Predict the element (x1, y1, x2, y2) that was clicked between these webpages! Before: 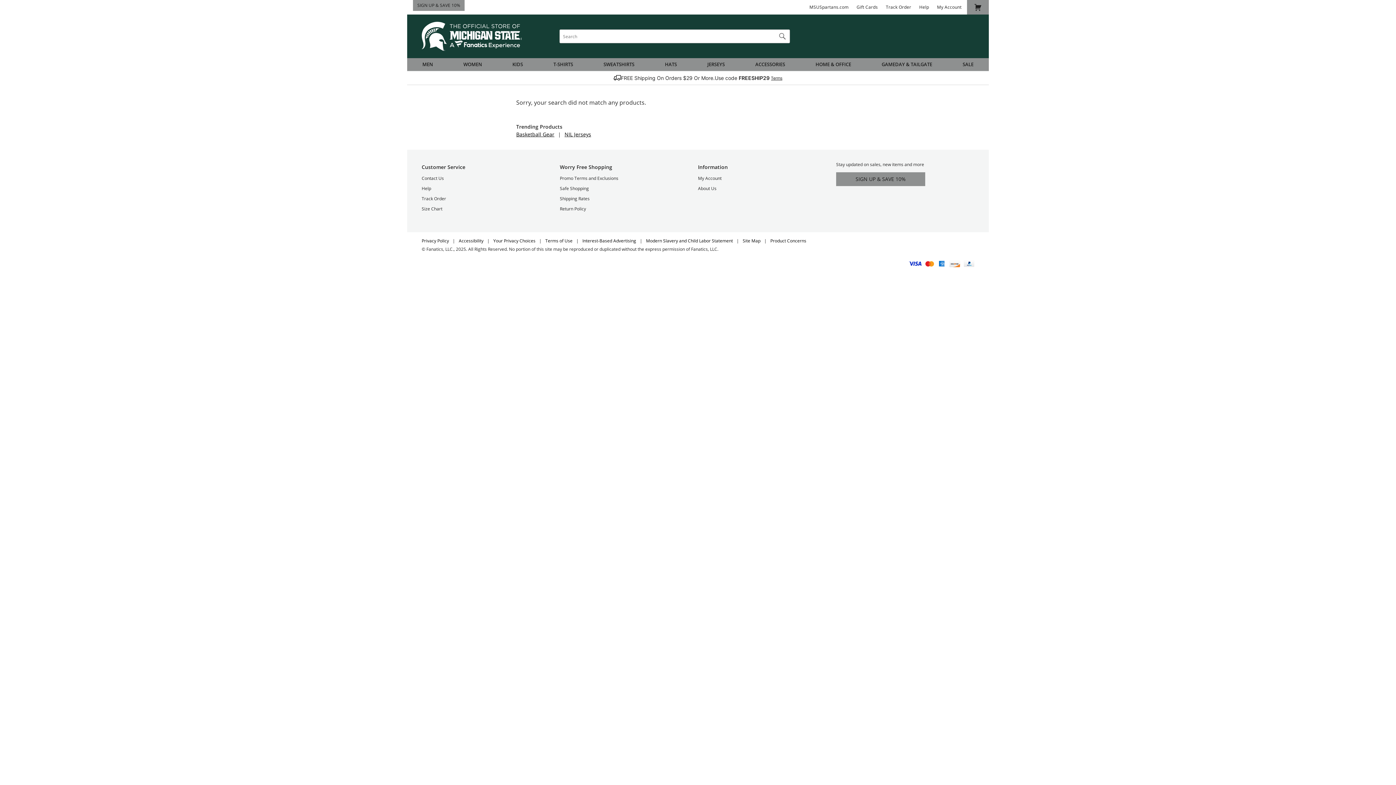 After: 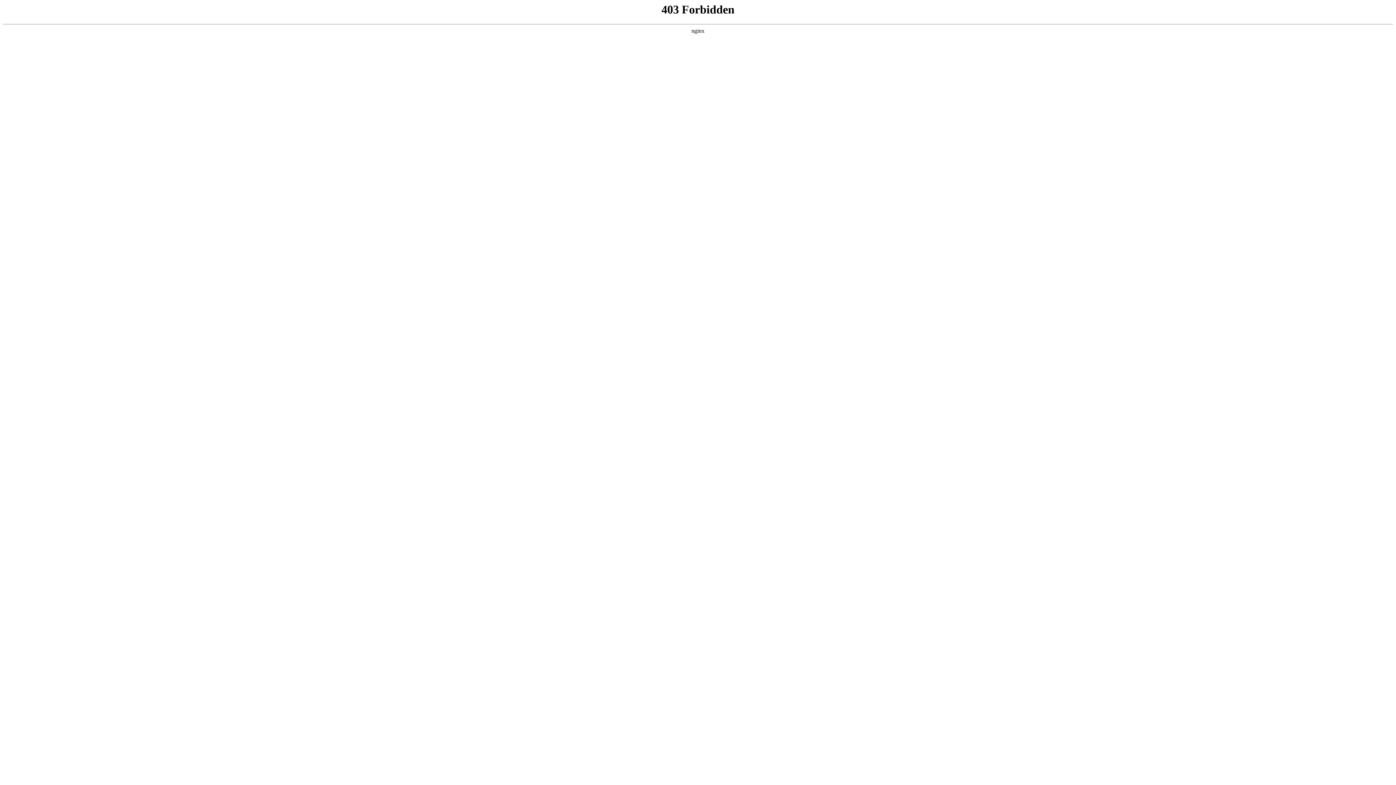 Action: label: Basketball Gear bbox: (516, 130, 554, 137)